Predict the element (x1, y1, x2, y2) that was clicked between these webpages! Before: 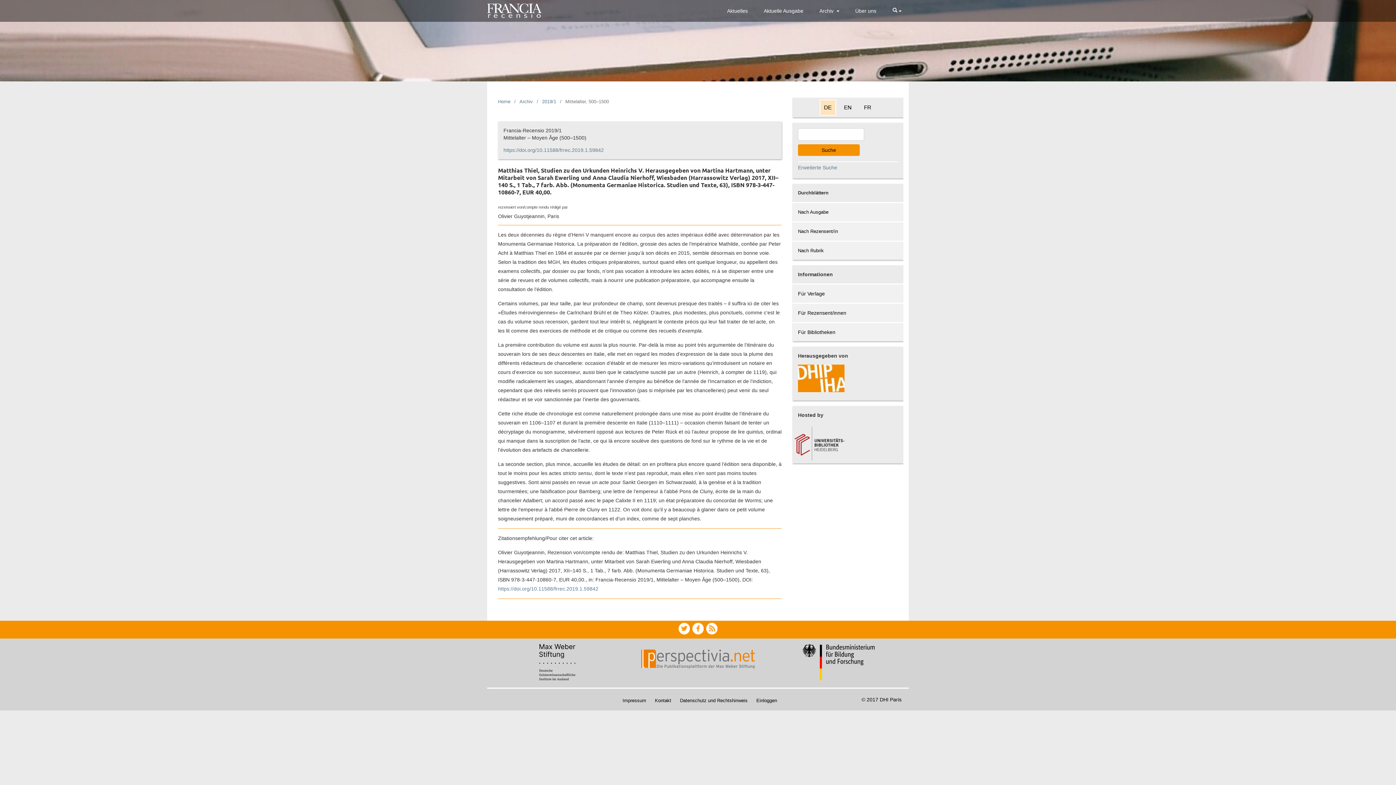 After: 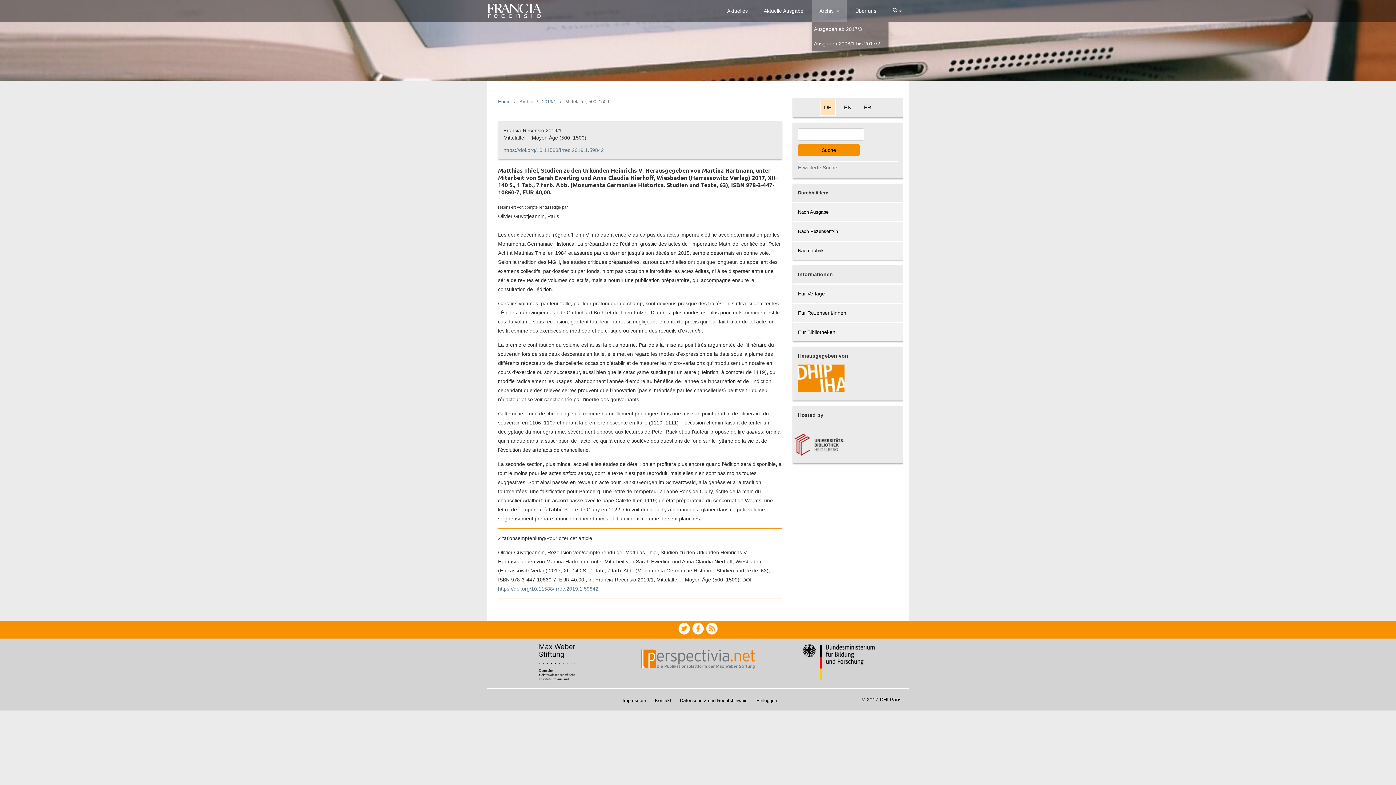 Action: label: Archiv  bbox: (812, 0, 846, 21)